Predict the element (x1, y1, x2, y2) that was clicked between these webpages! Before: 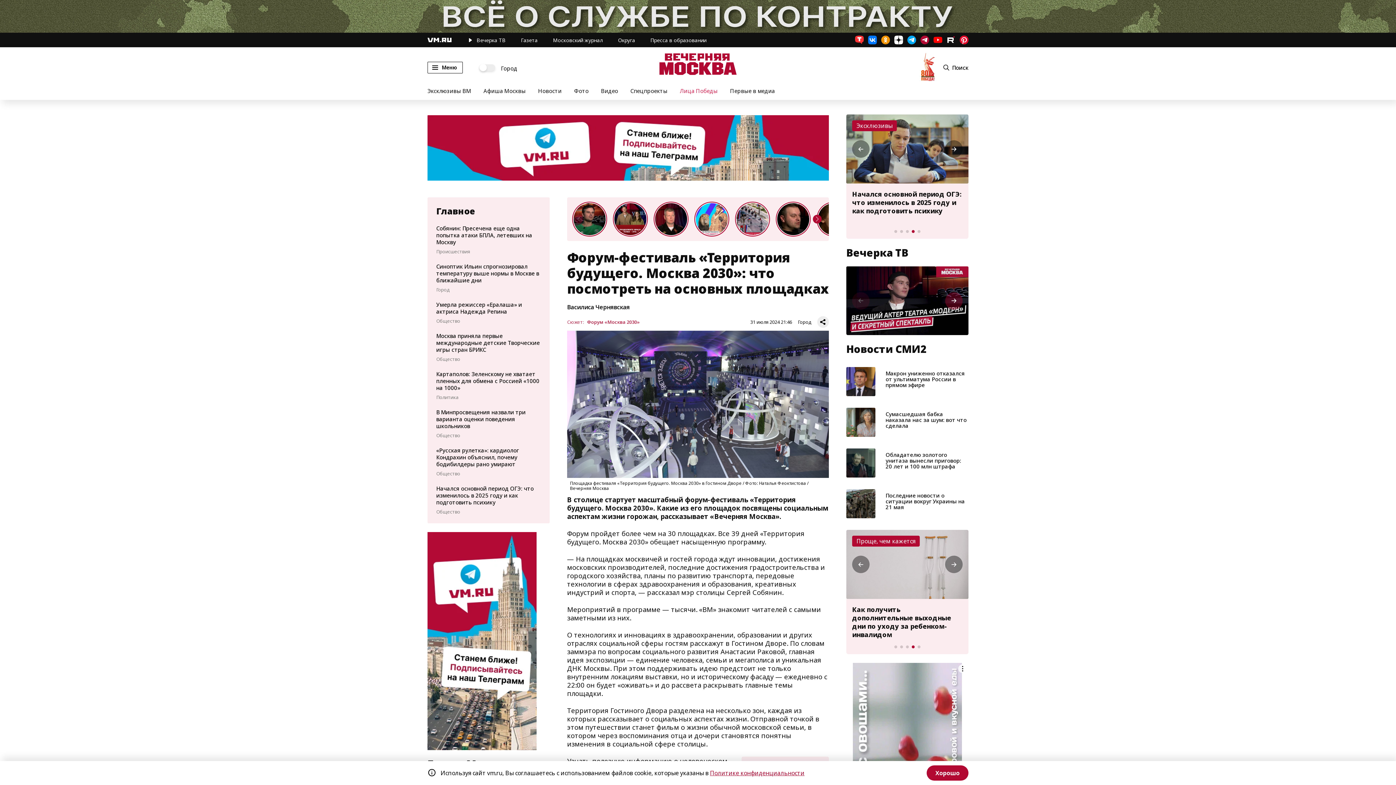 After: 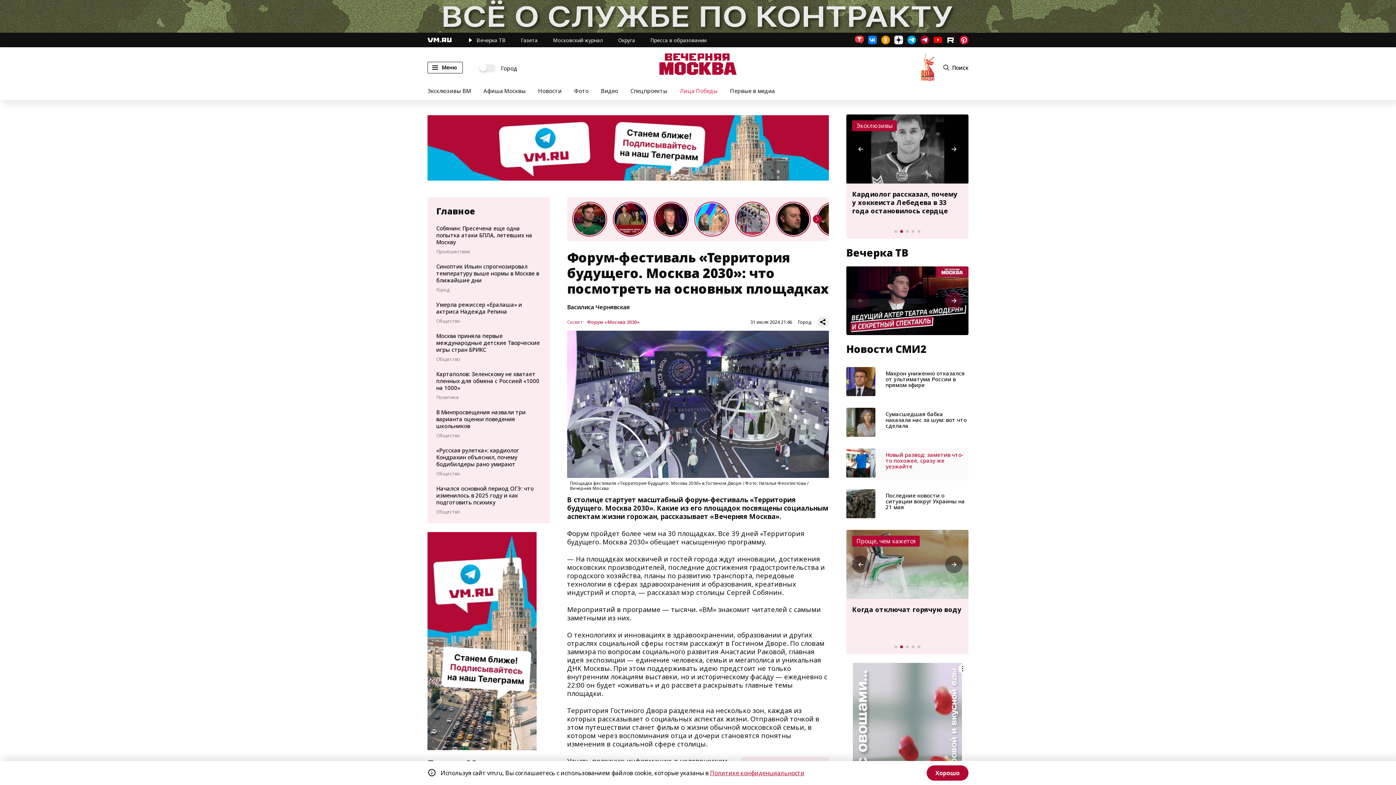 Action: bbox: (846, 448, 875, 477)